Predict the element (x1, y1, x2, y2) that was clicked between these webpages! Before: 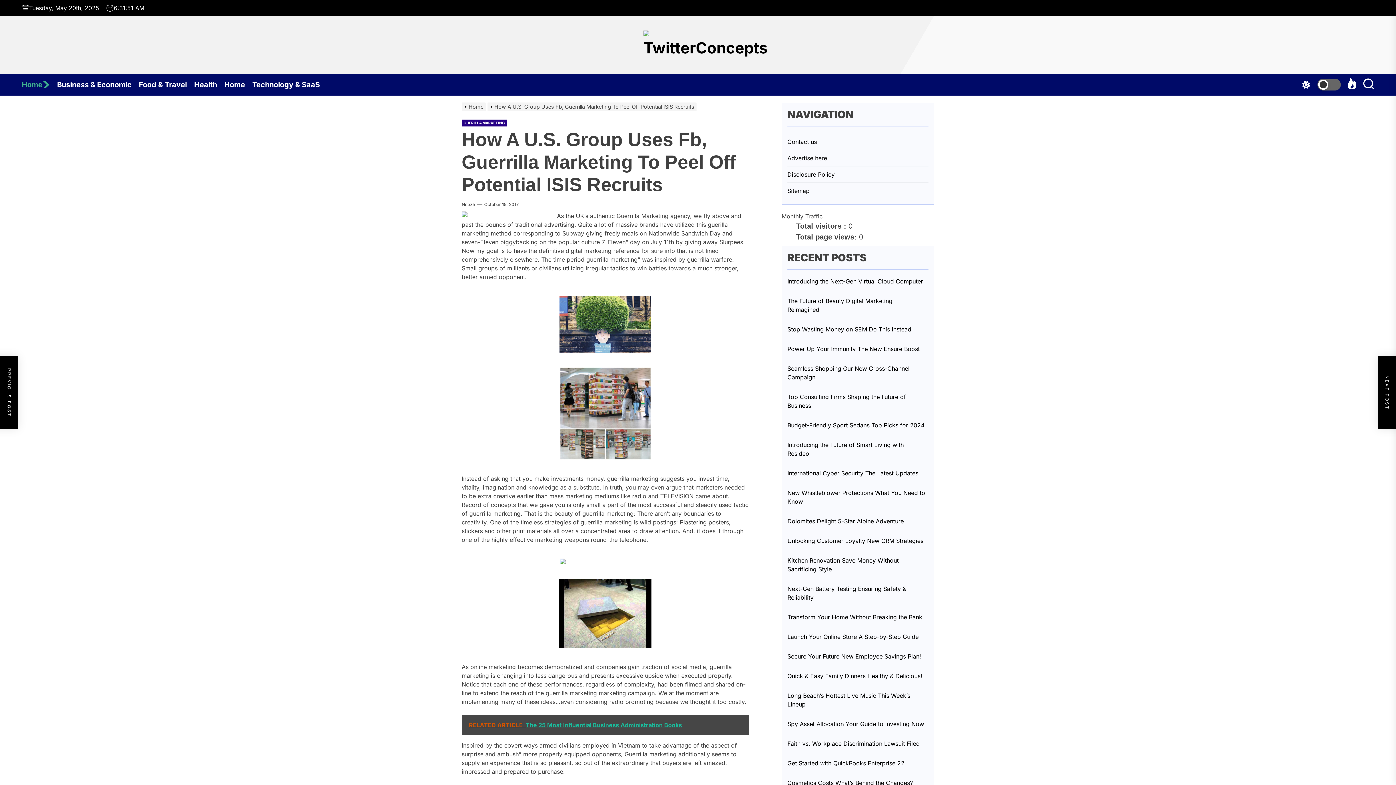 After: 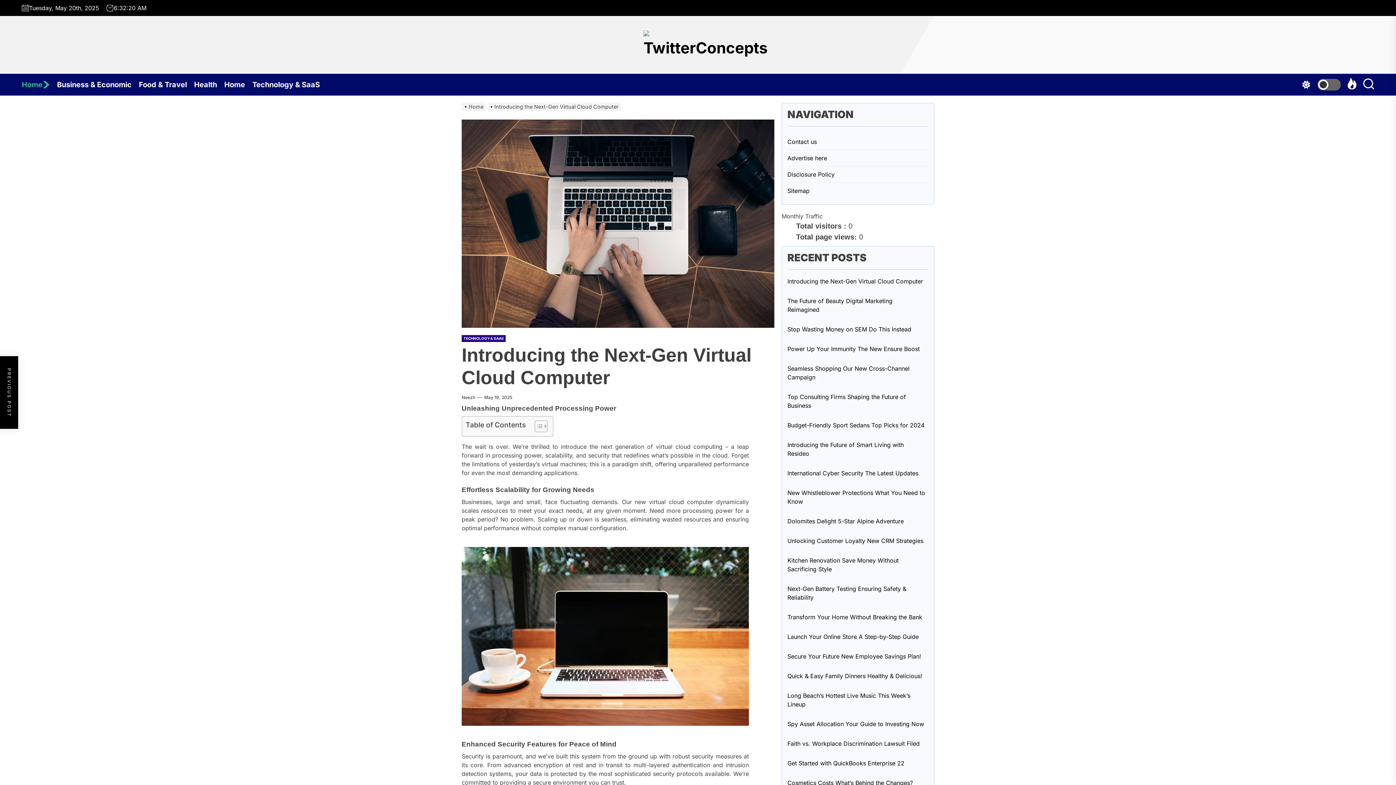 Action: bbox: (787, 277, 925, 285) label: Introducing the Next-Gen Virtual Cloud Computer